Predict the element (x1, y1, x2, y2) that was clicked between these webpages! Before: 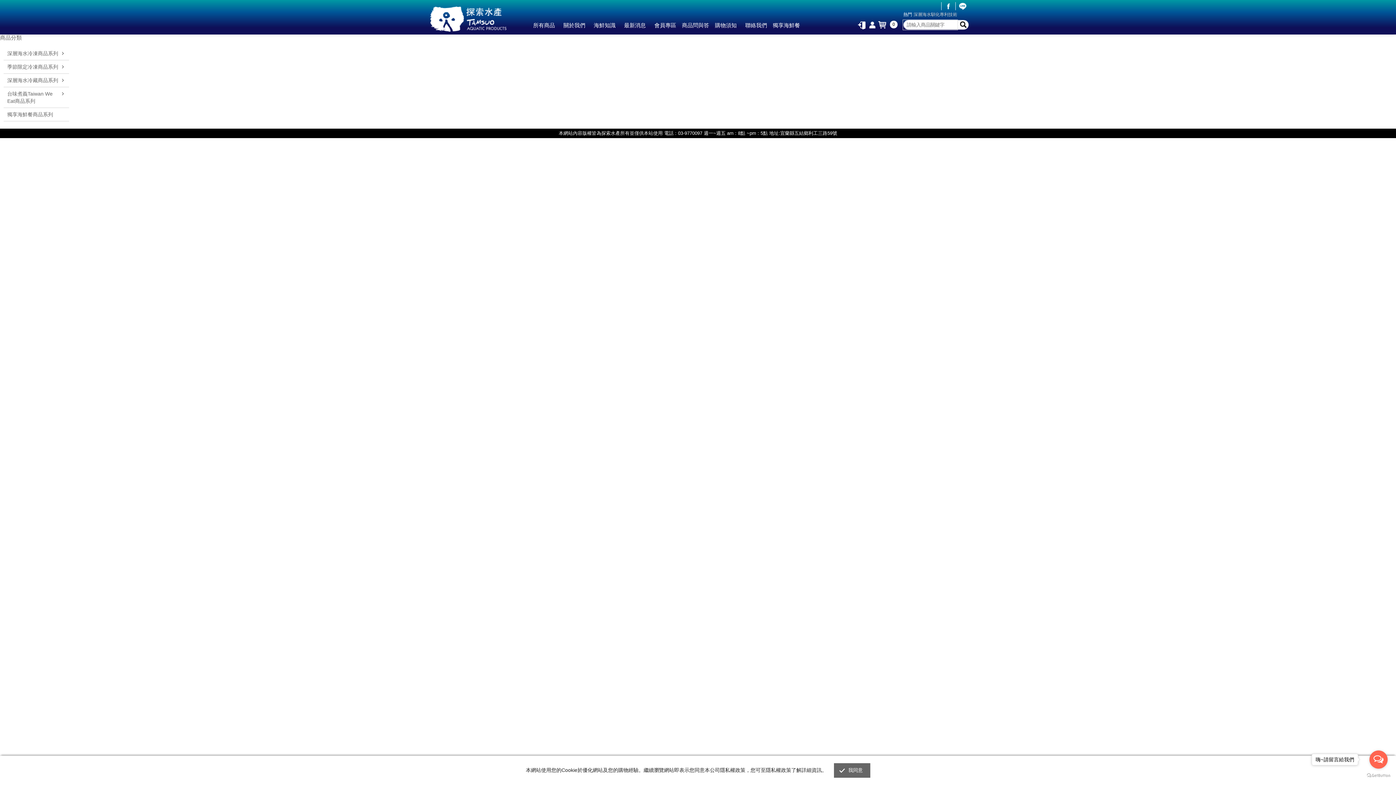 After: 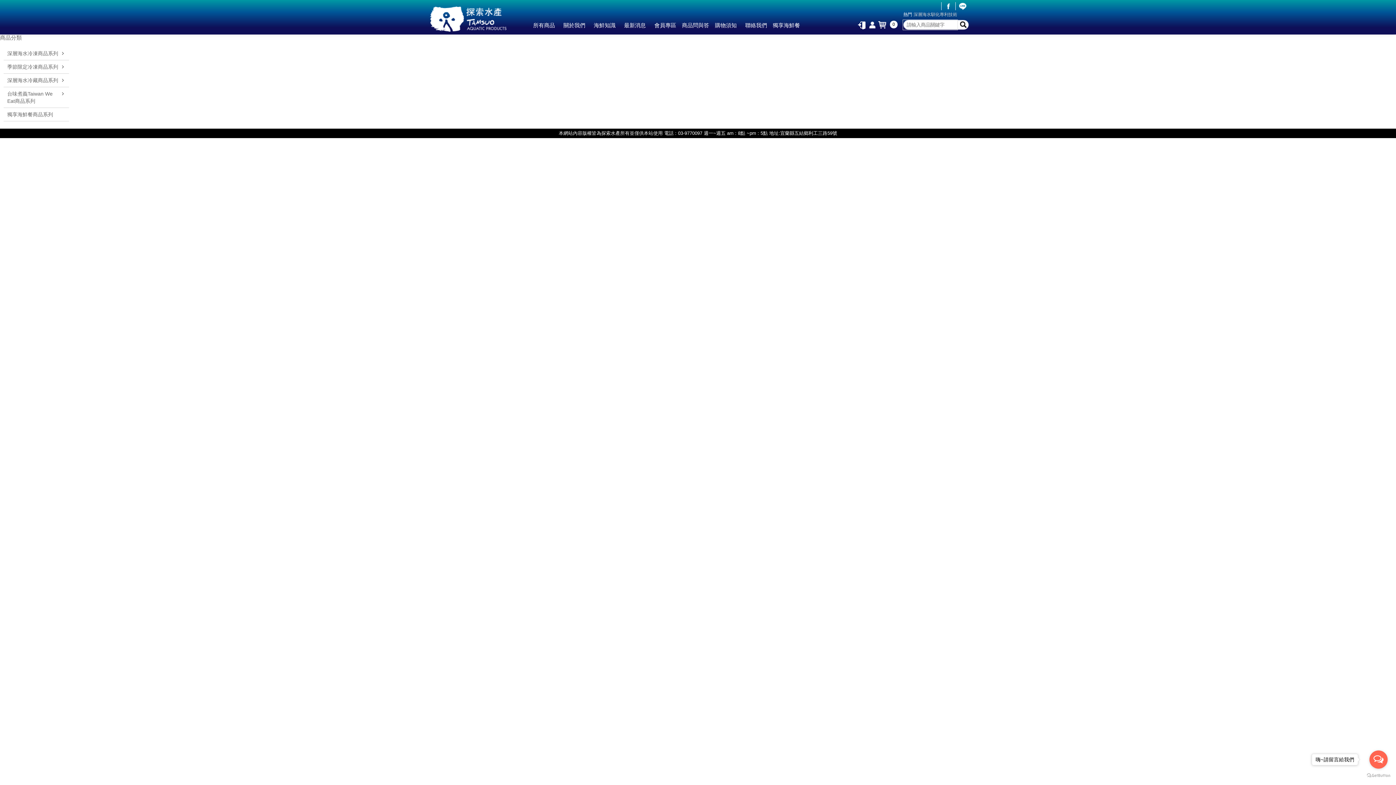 Action: bbox: (834, 763, 870, 778) label: 我同意